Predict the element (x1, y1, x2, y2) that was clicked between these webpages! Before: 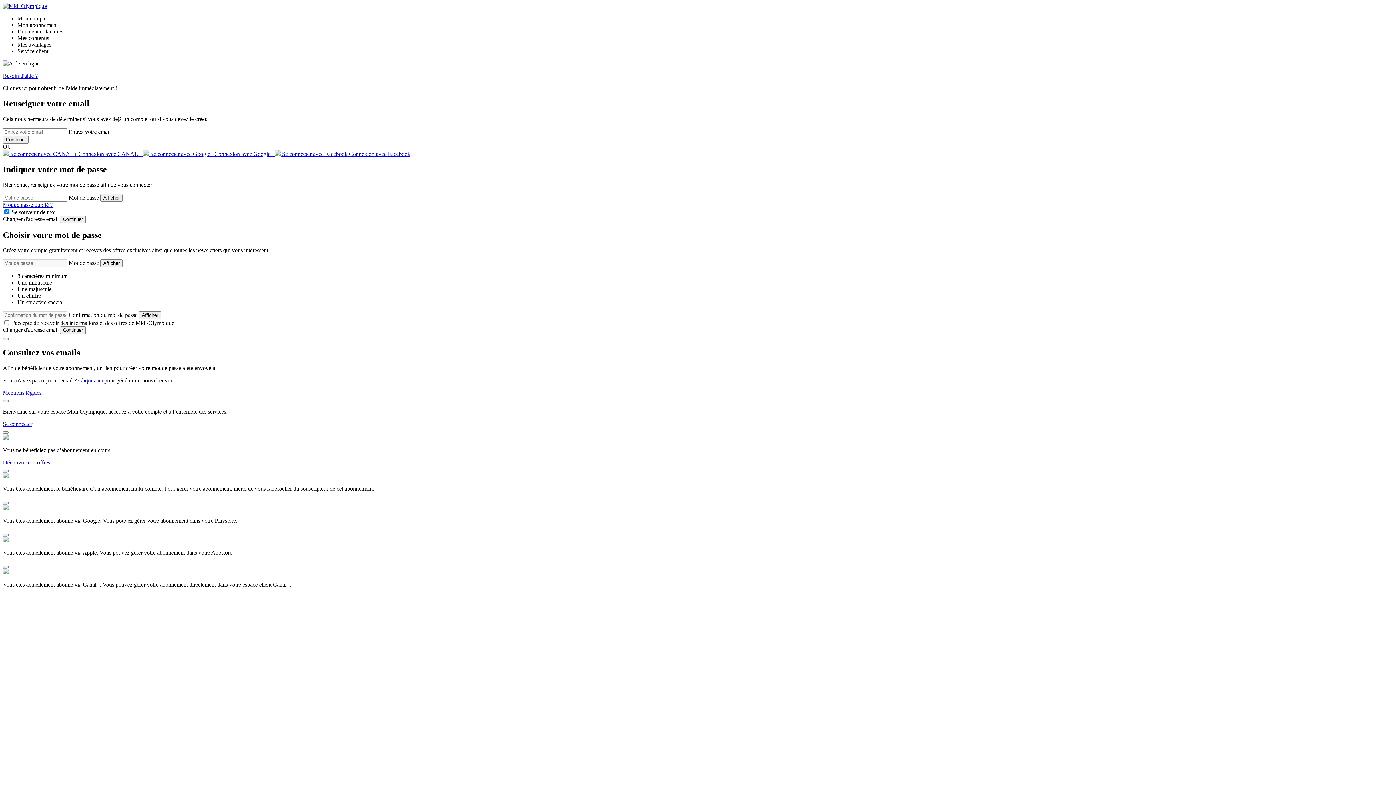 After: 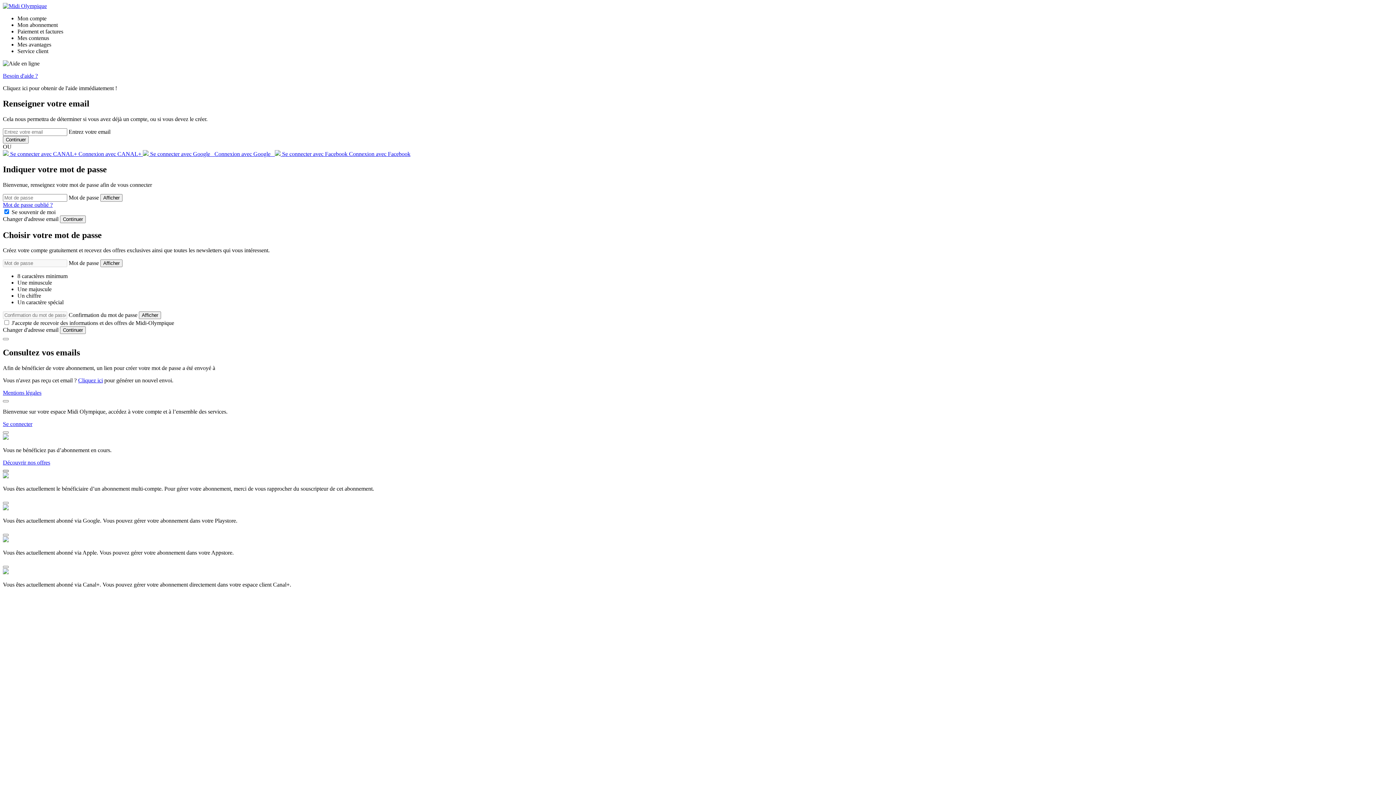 Action: label: Close bbox: (2, 470, 8, 472)